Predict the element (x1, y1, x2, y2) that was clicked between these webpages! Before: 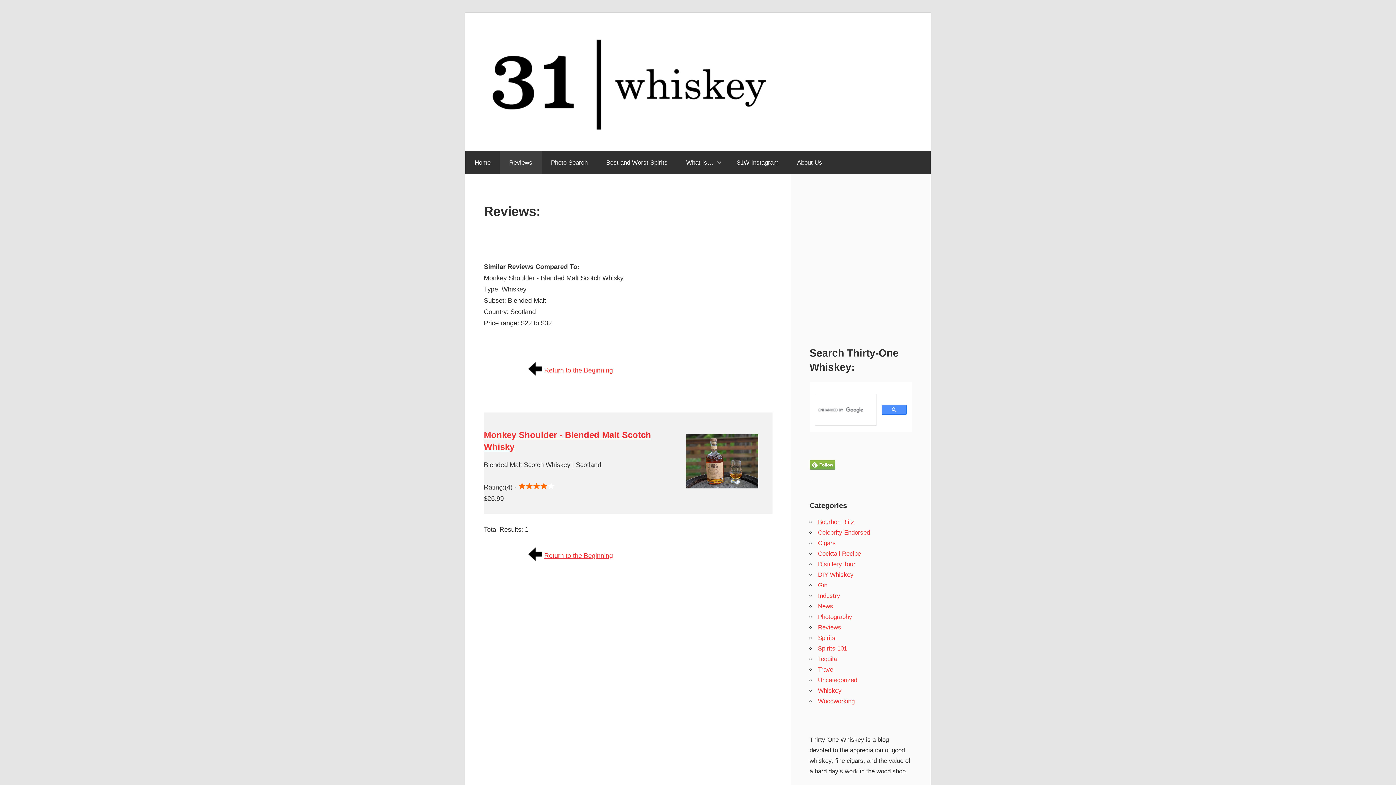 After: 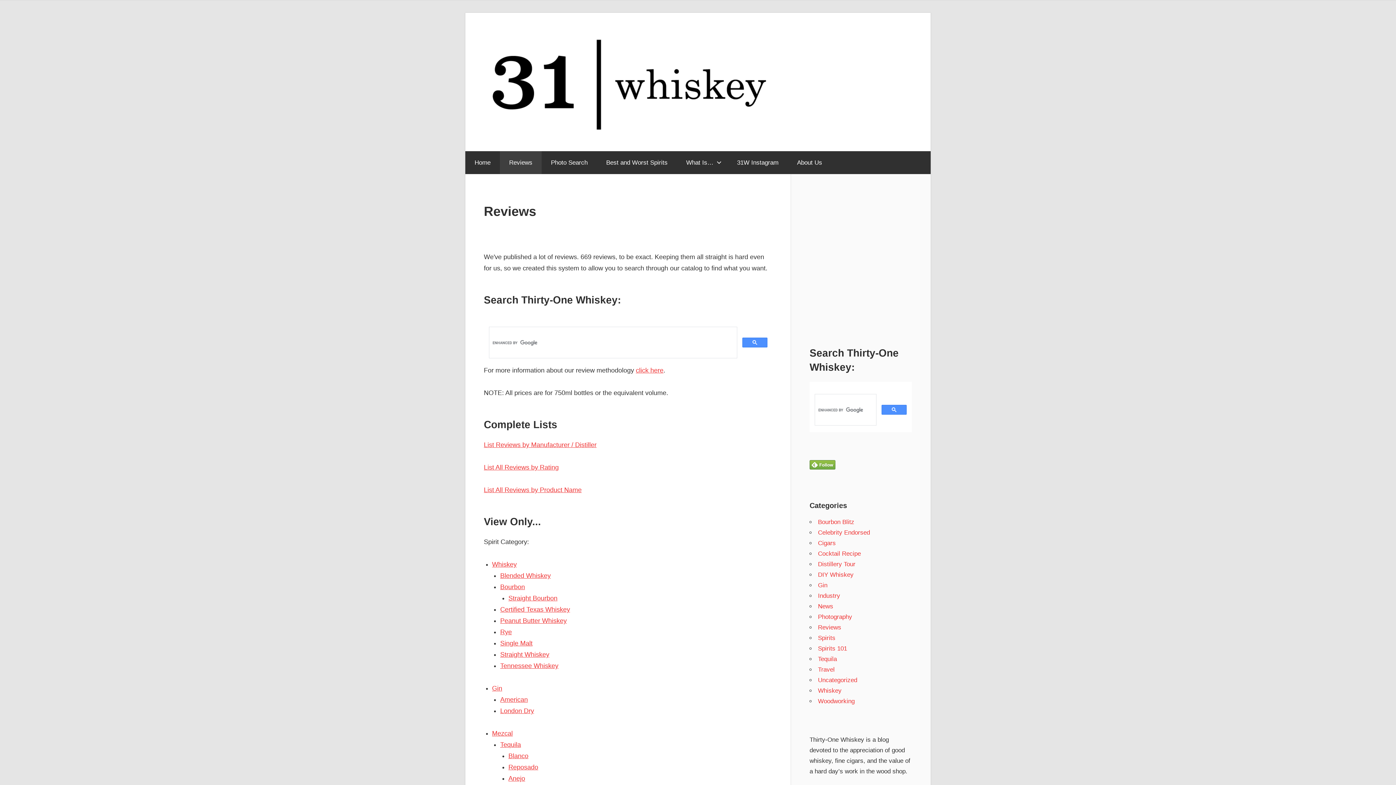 Action: bbox: (526, 372, 544, 379)